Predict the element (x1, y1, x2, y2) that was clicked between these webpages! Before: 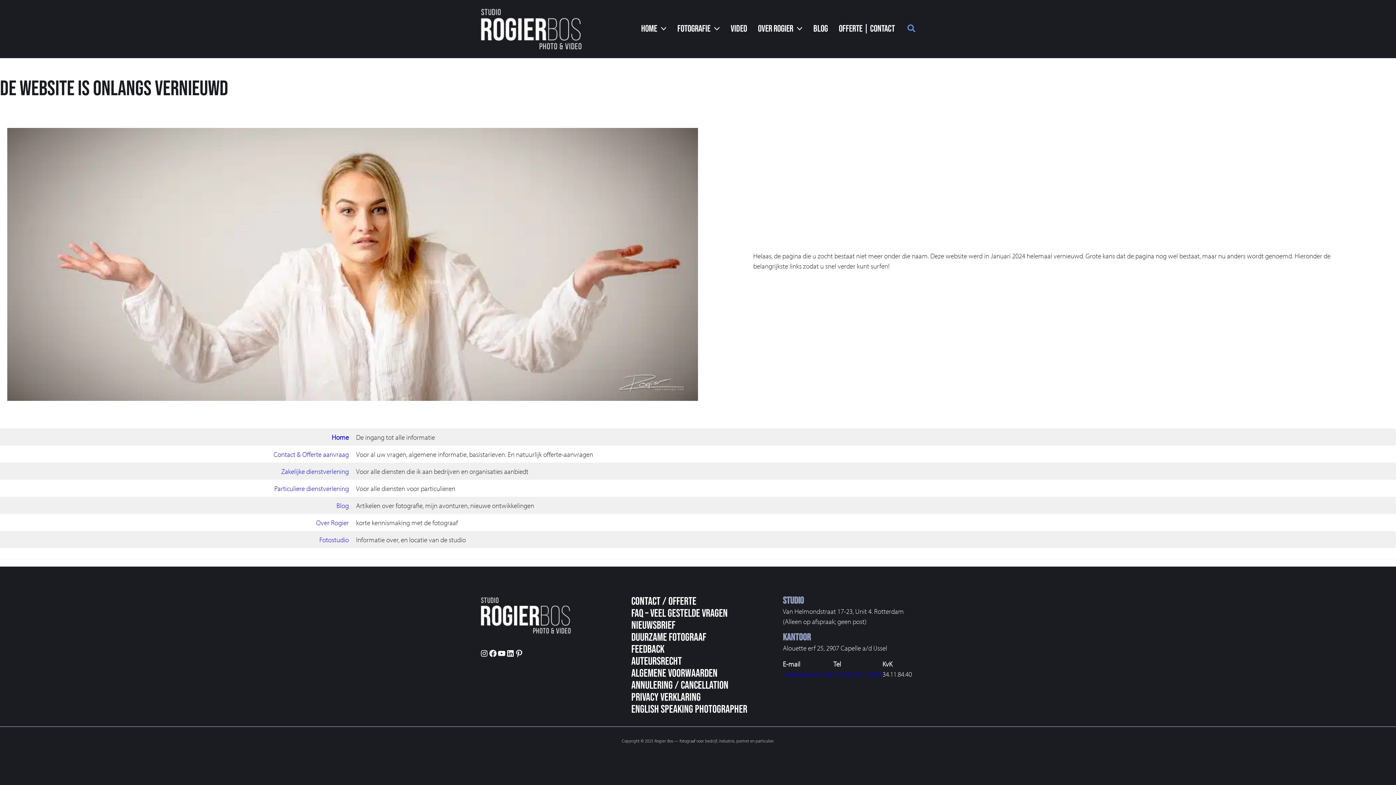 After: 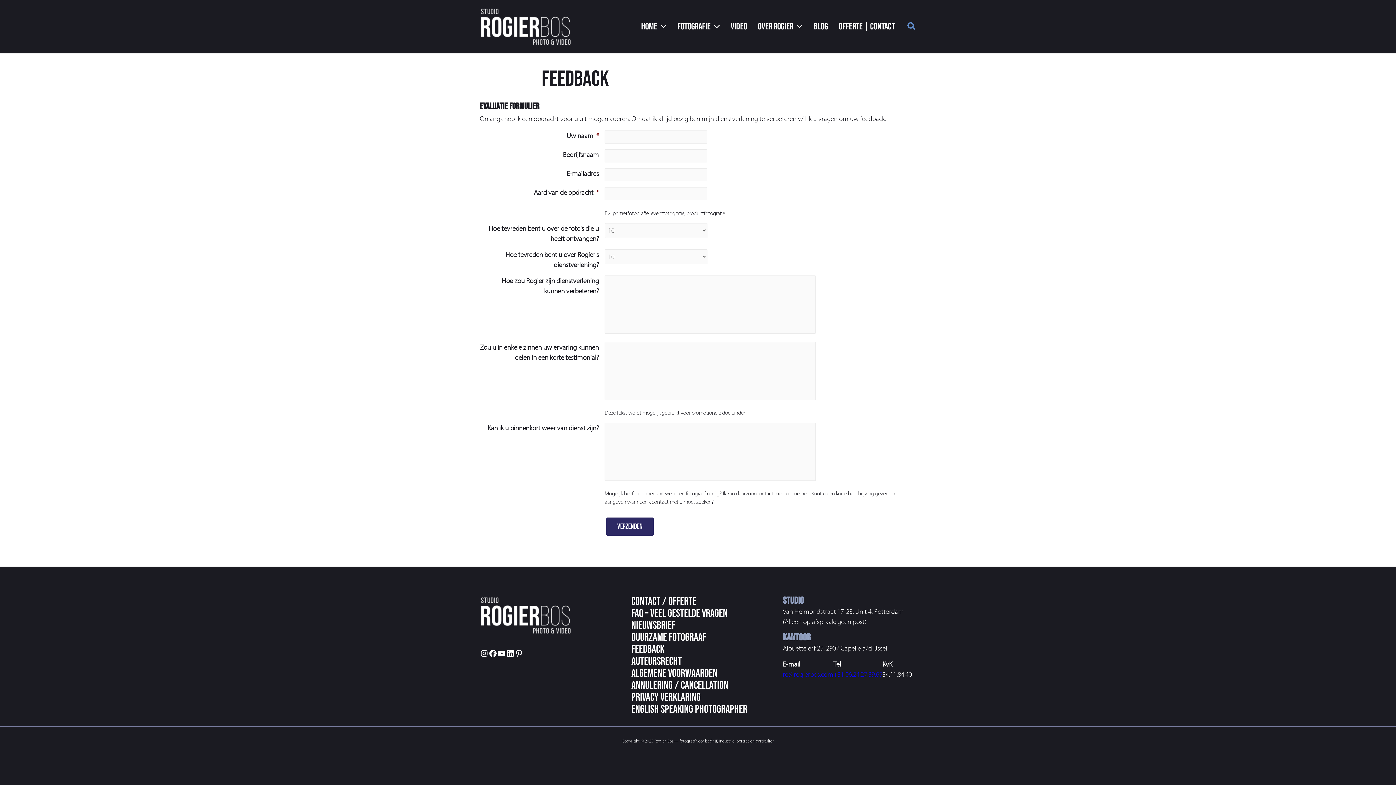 Action: bbox: (631, 643, 664, 656) label: Feedback